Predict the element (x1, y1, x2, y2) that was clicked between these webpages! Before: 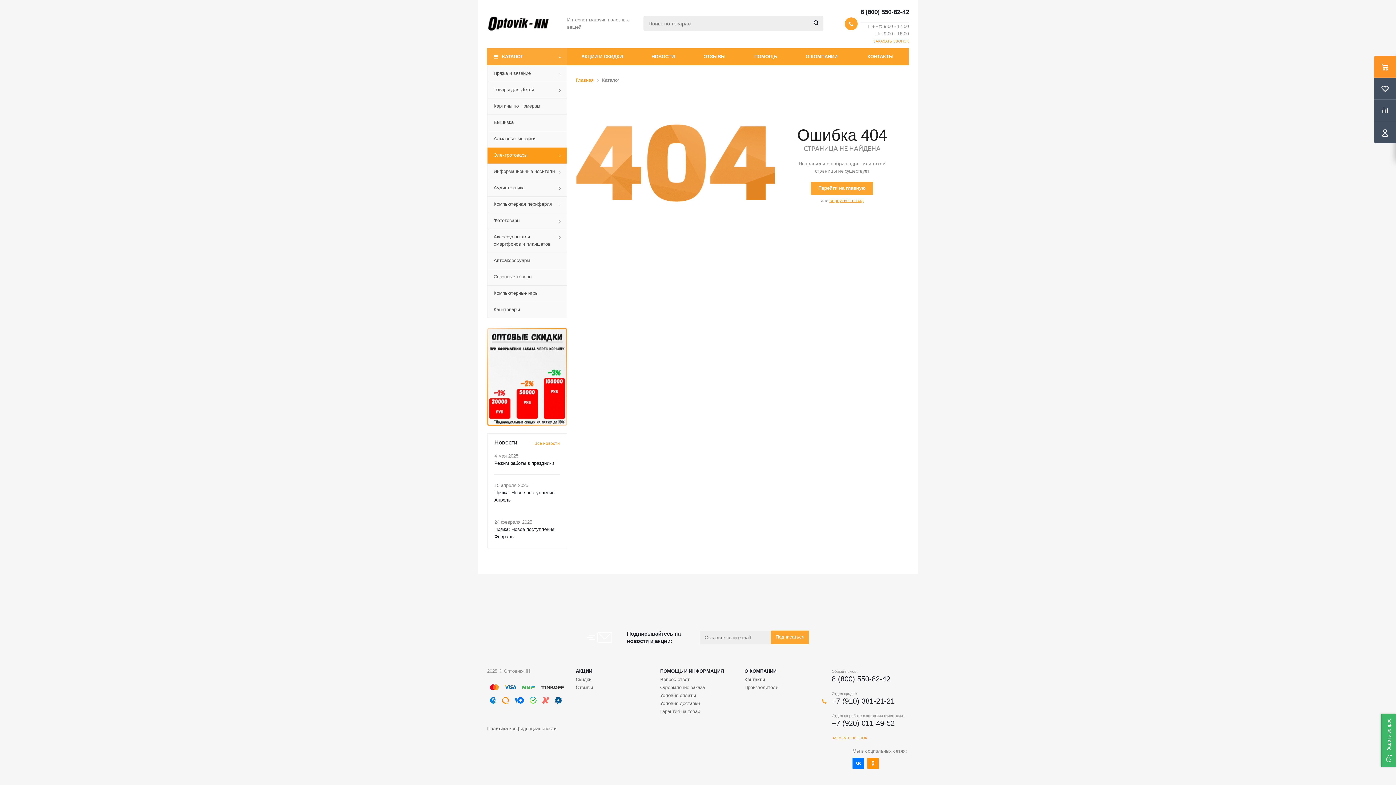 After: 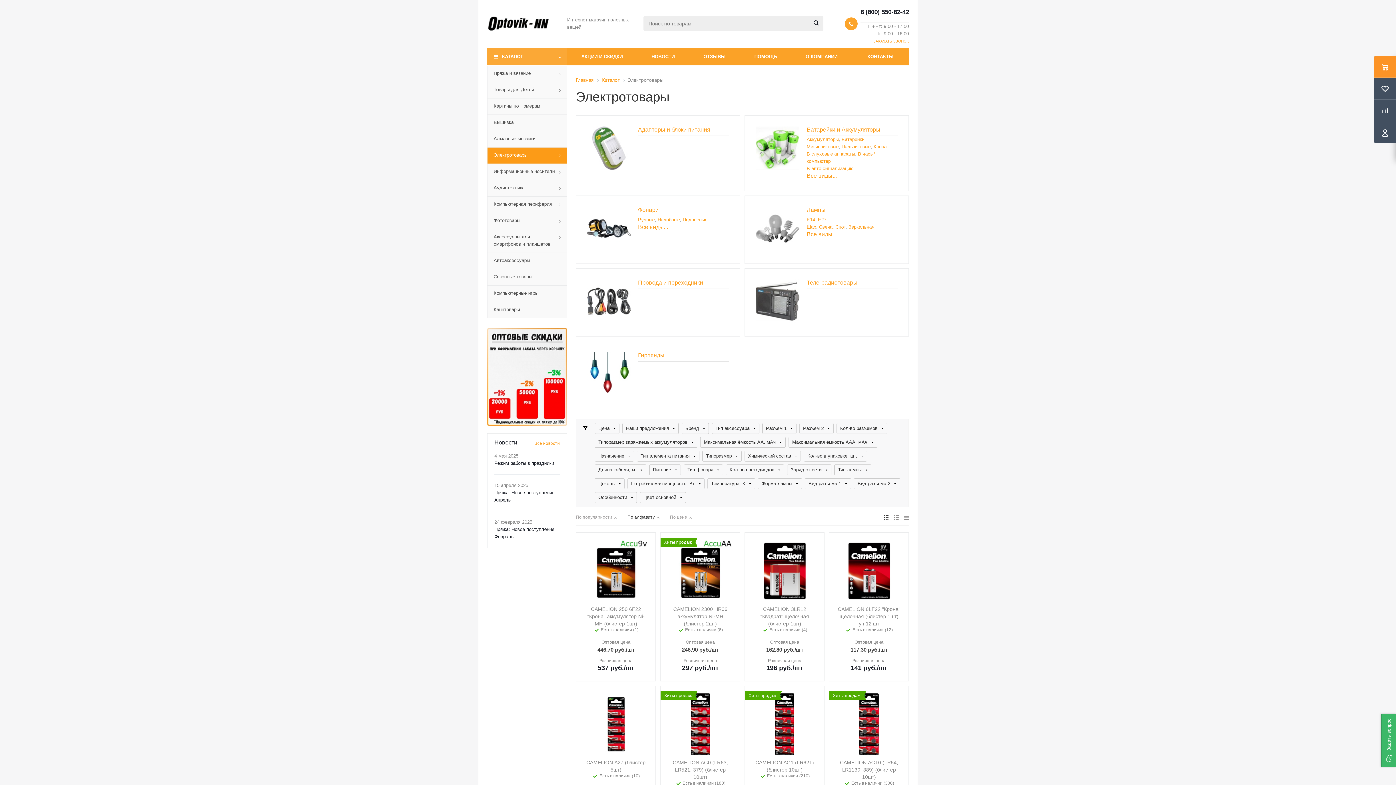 Action: bbox: (487, 147, 567, 163) label: Электротовары